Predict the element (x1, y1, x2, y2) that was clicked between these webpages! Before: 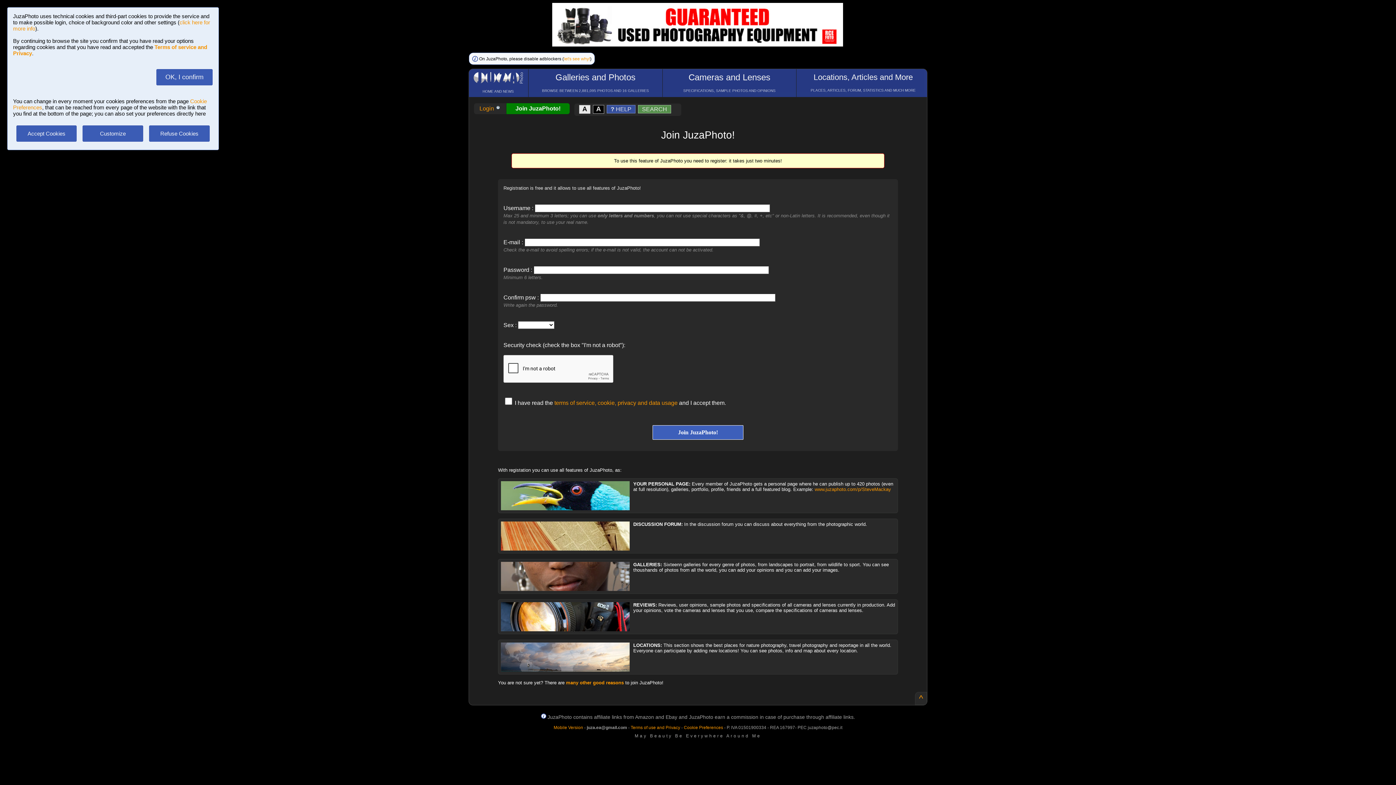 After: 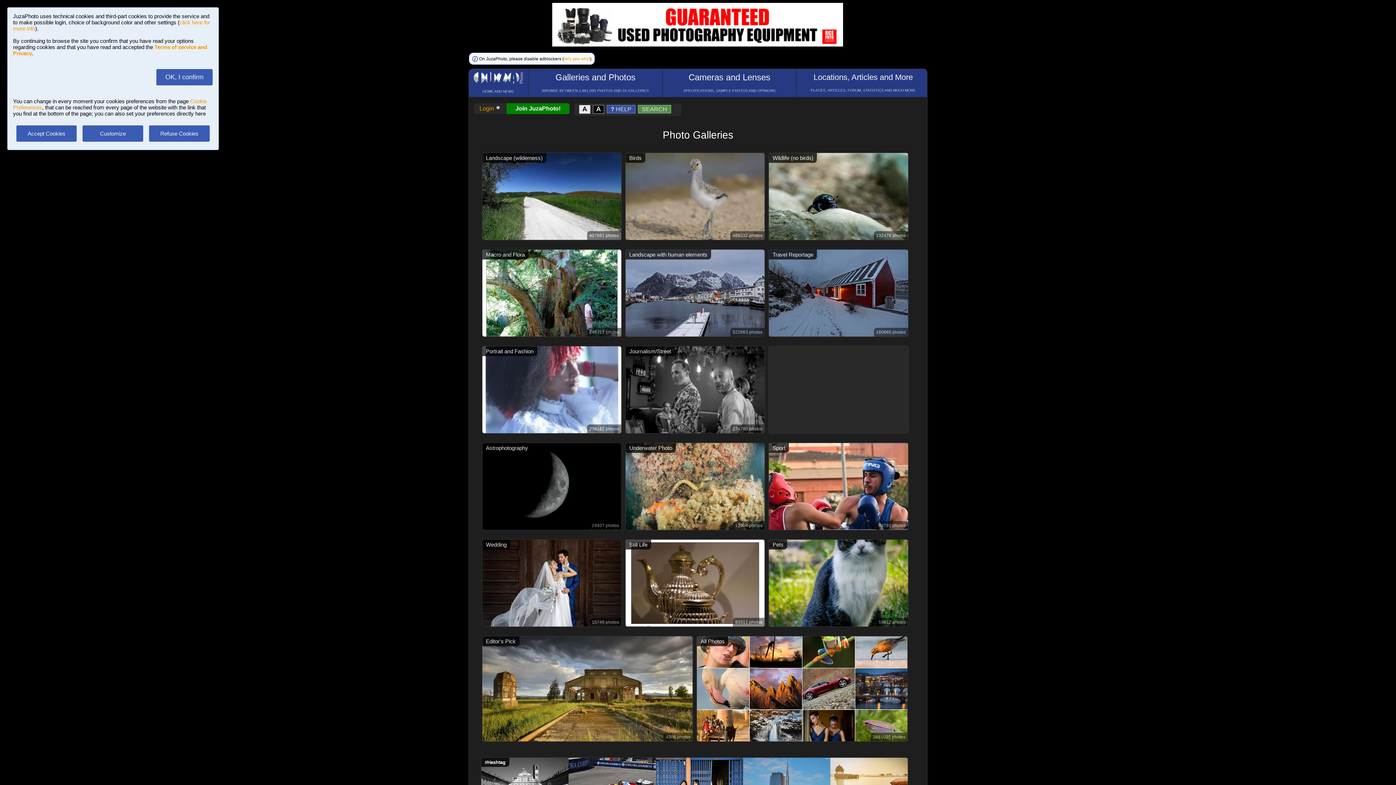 Action: bbox: (527, 67, 687, 101)